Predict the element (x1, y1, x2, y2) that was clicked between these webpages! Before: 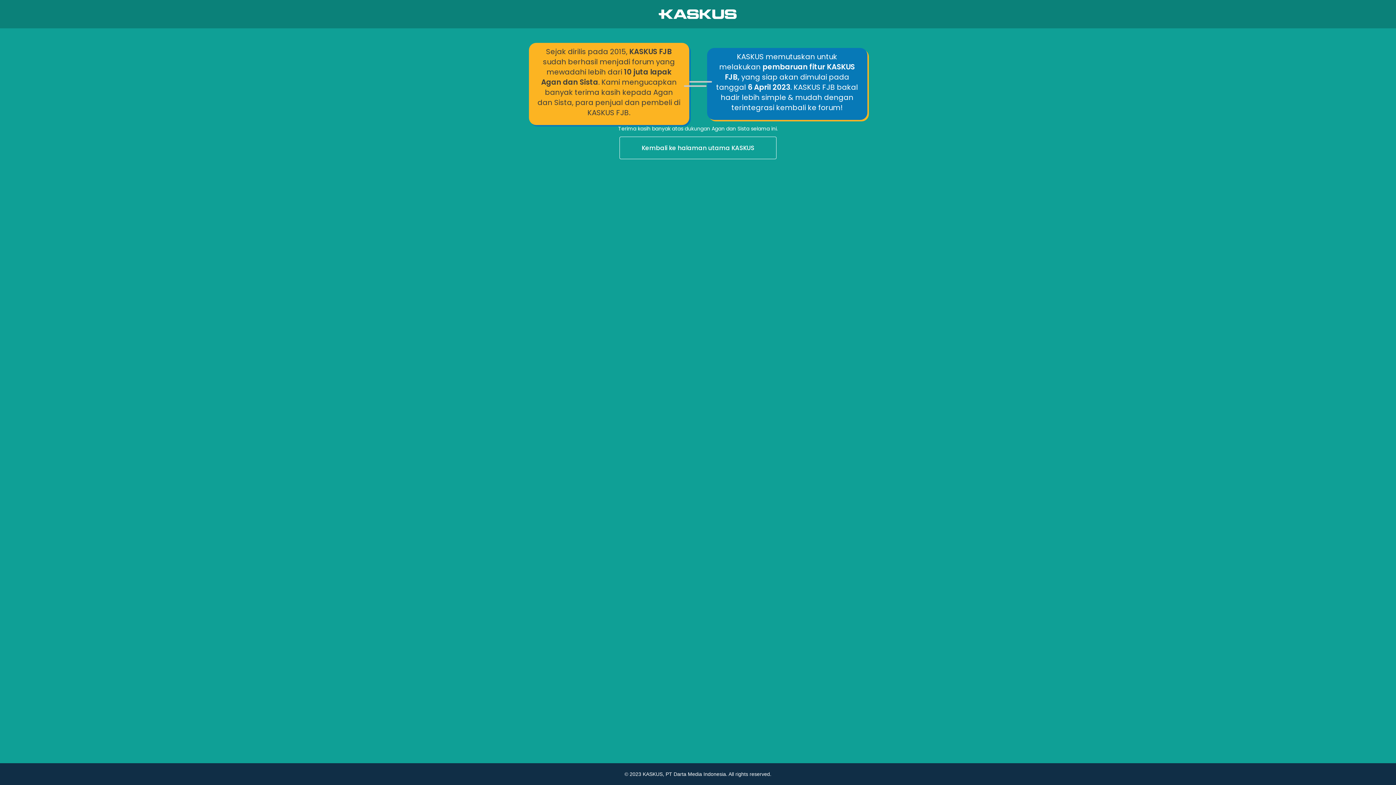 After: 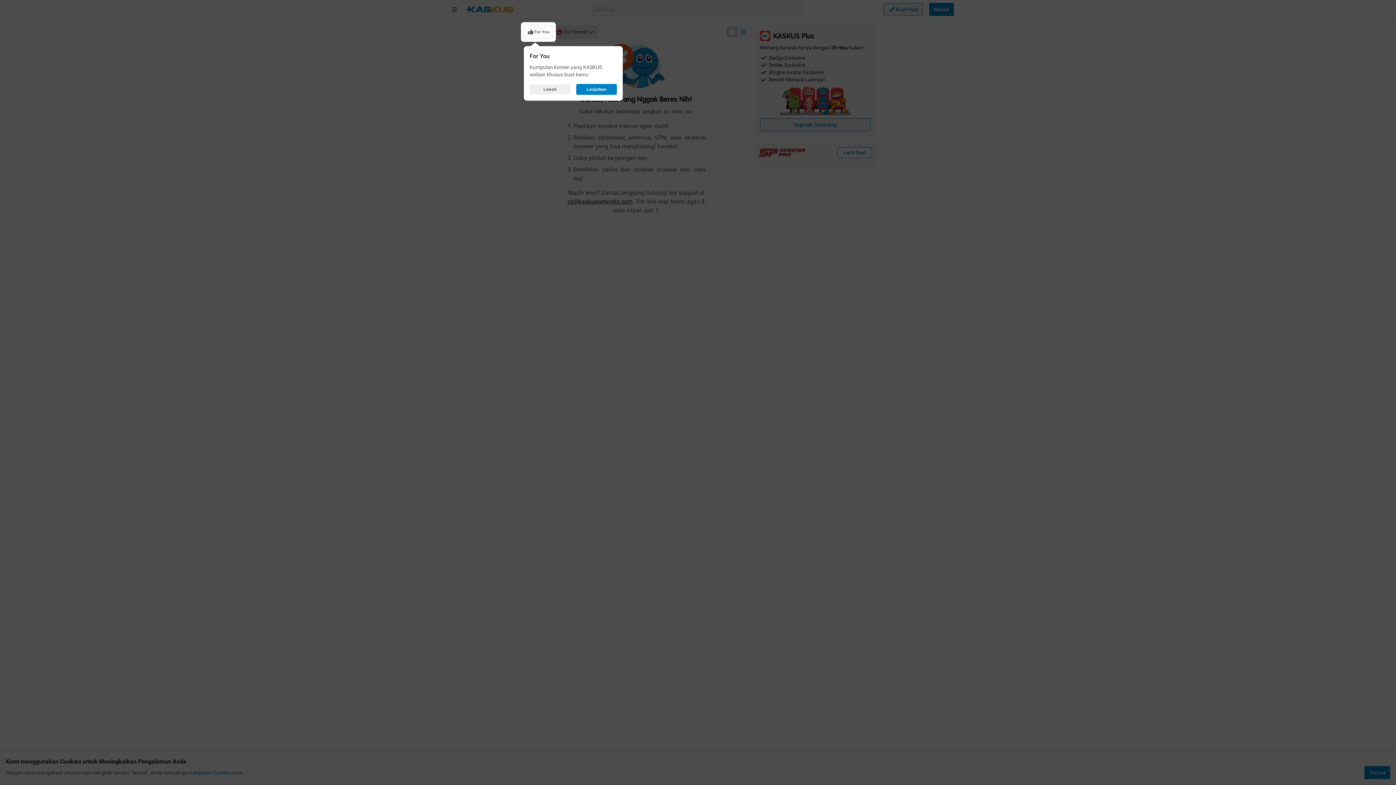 Action: bbox: (0, 136, 1396, 160) label: Kembali ke halaman utama KASKUS